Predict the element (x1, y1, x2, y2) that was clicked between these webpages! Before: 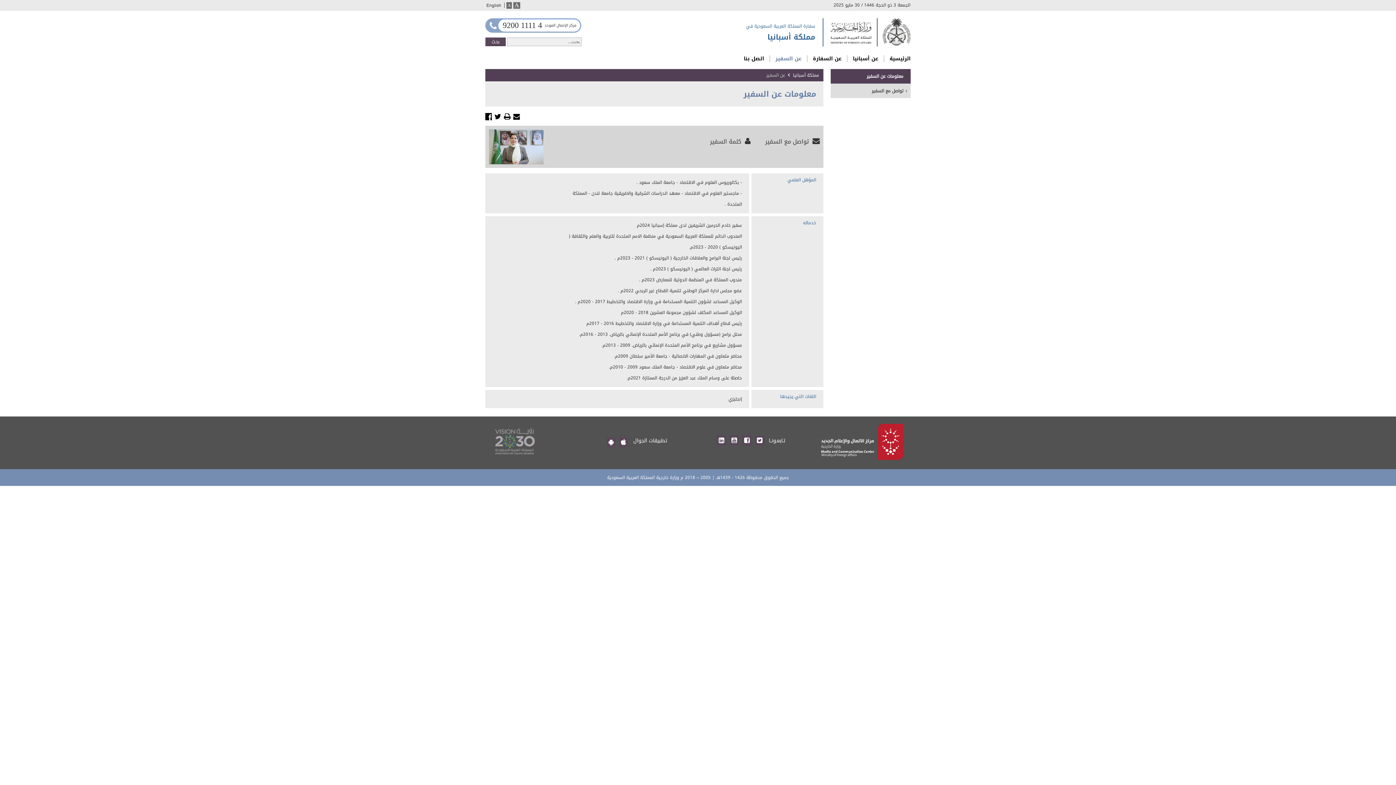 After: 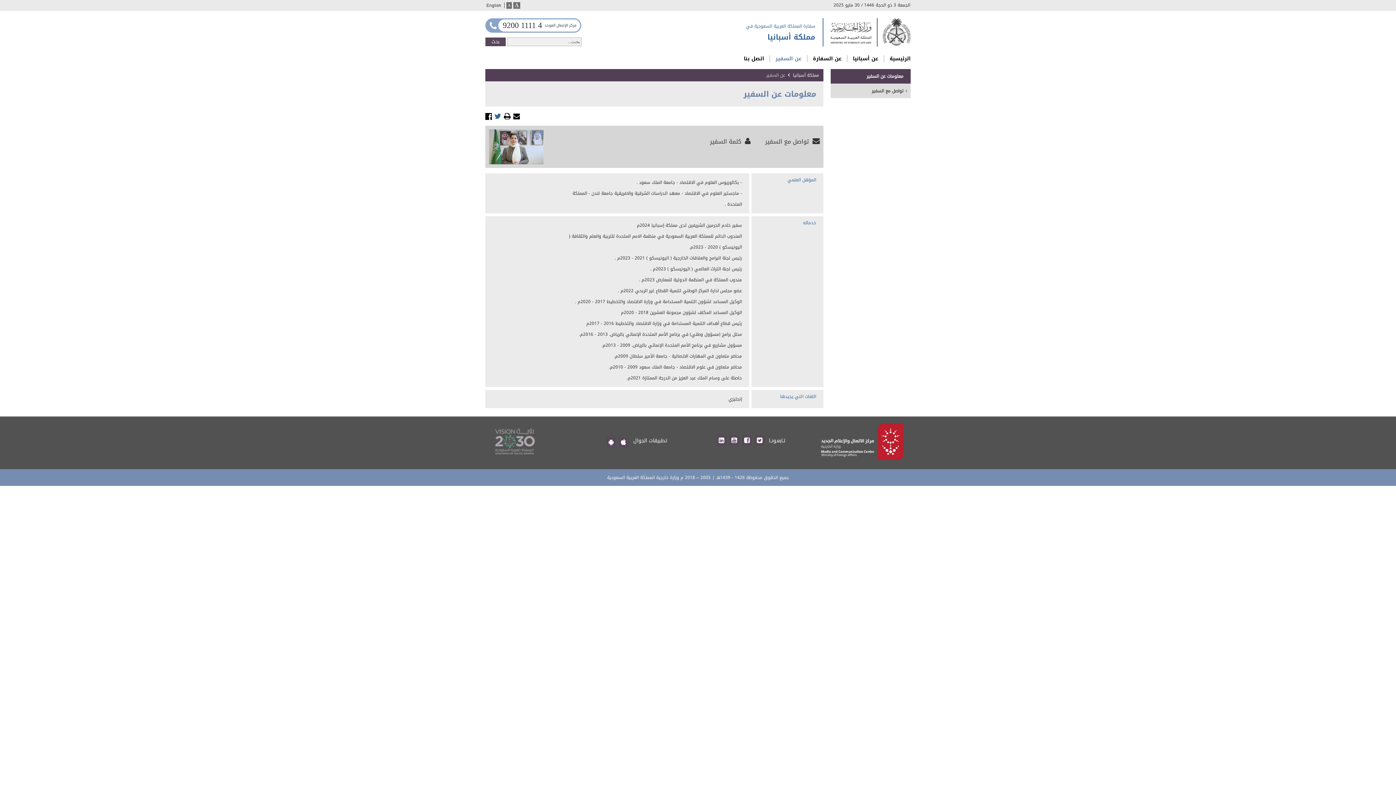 Action: bbox: (494, 113, 501, 121)